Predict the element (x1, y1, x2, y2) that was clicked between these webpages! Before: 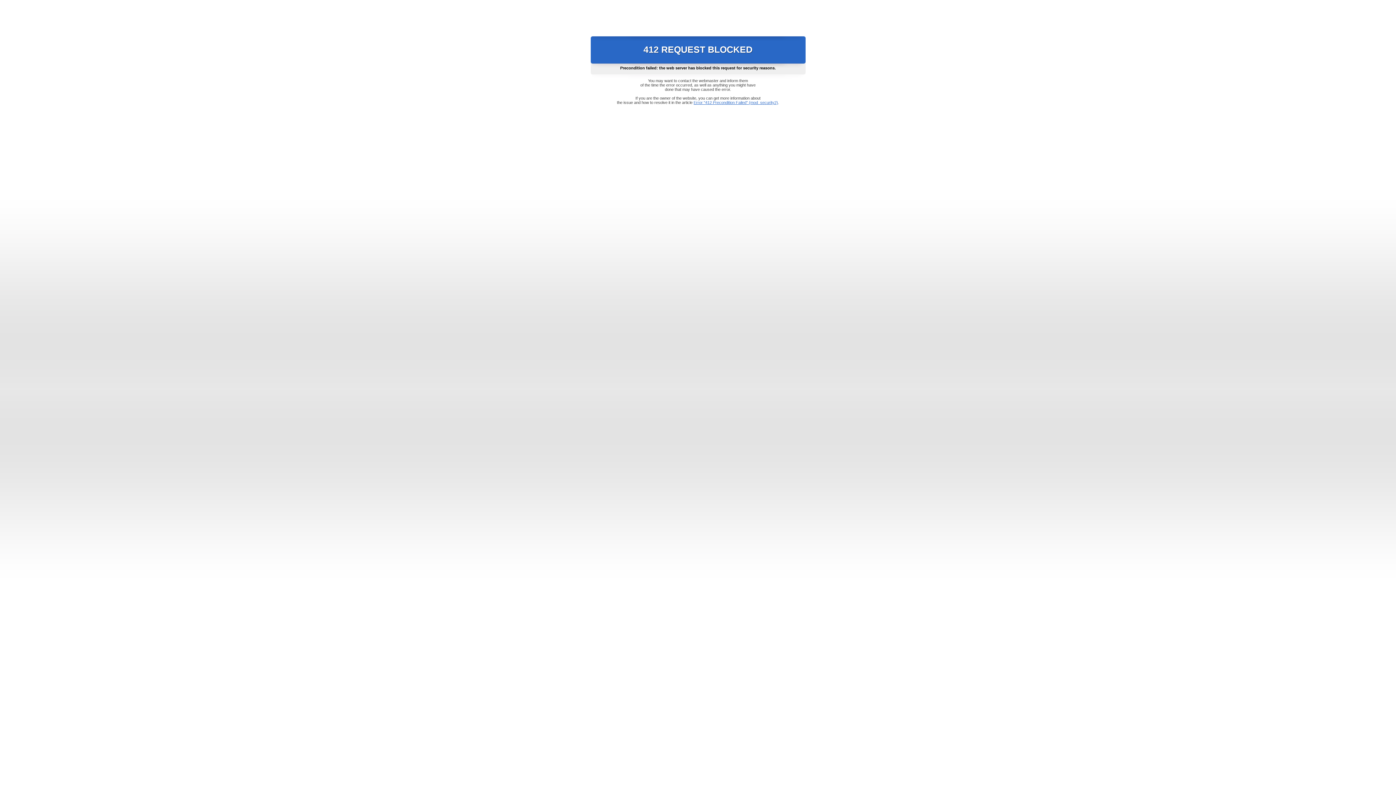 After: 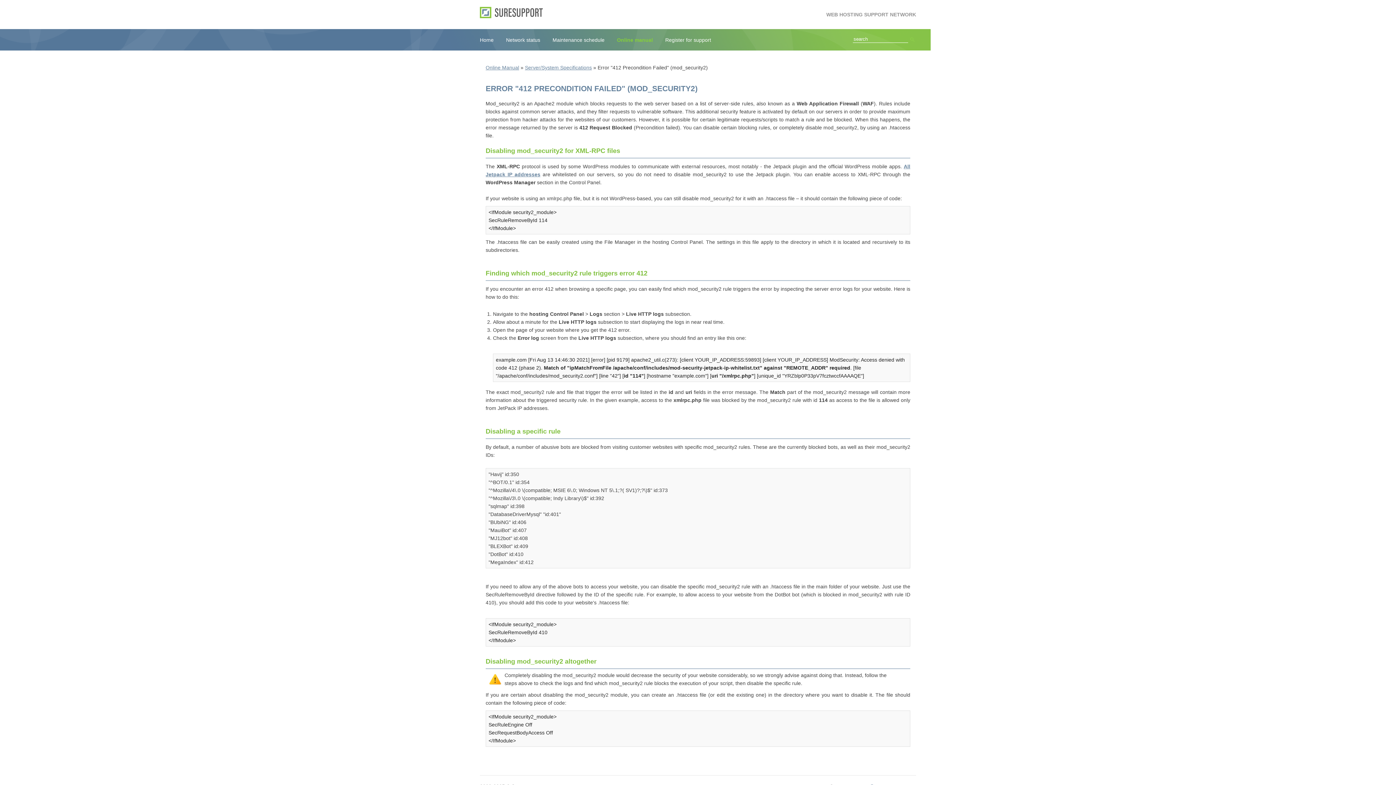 Action: bbox: (693, 100, 778, 104) label: Error "412 Precondition Failed" (mod_security2)